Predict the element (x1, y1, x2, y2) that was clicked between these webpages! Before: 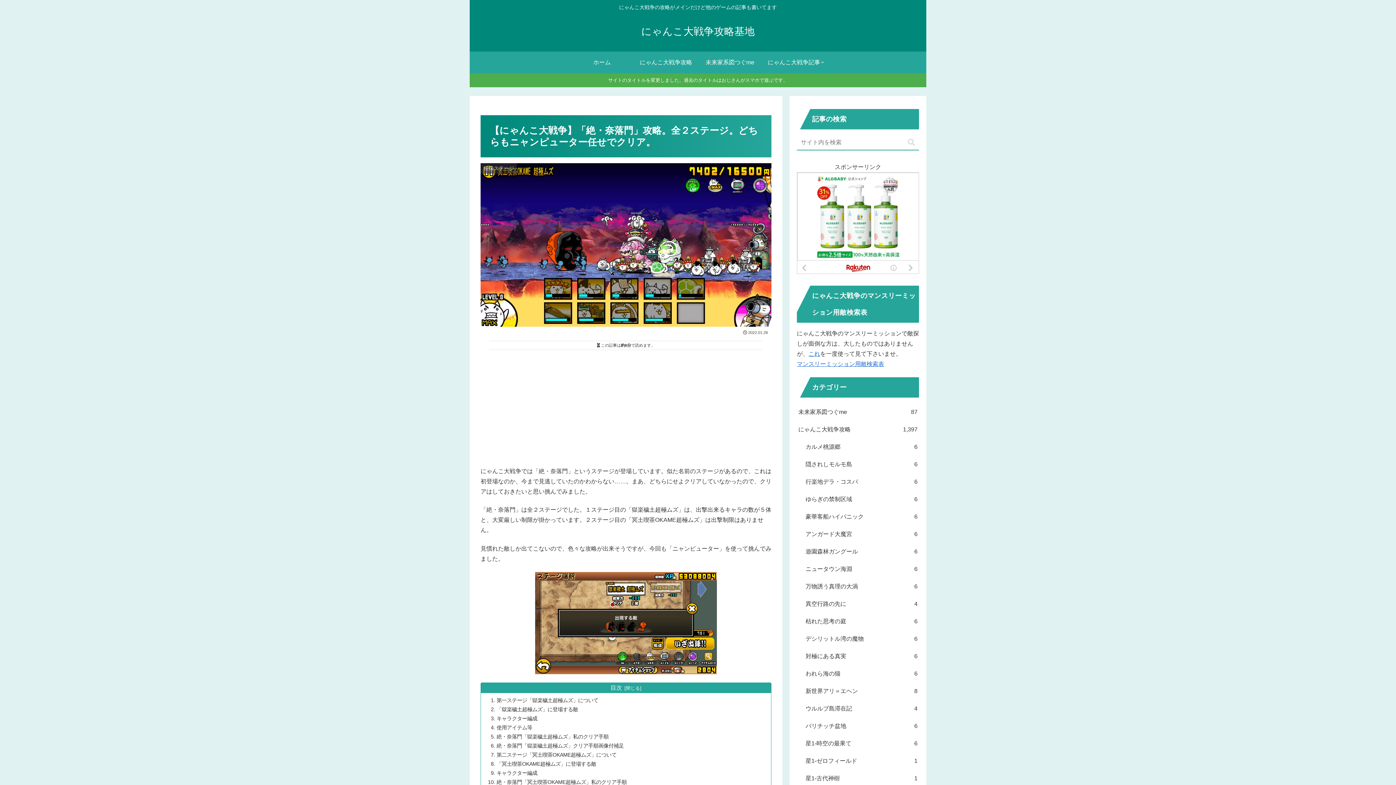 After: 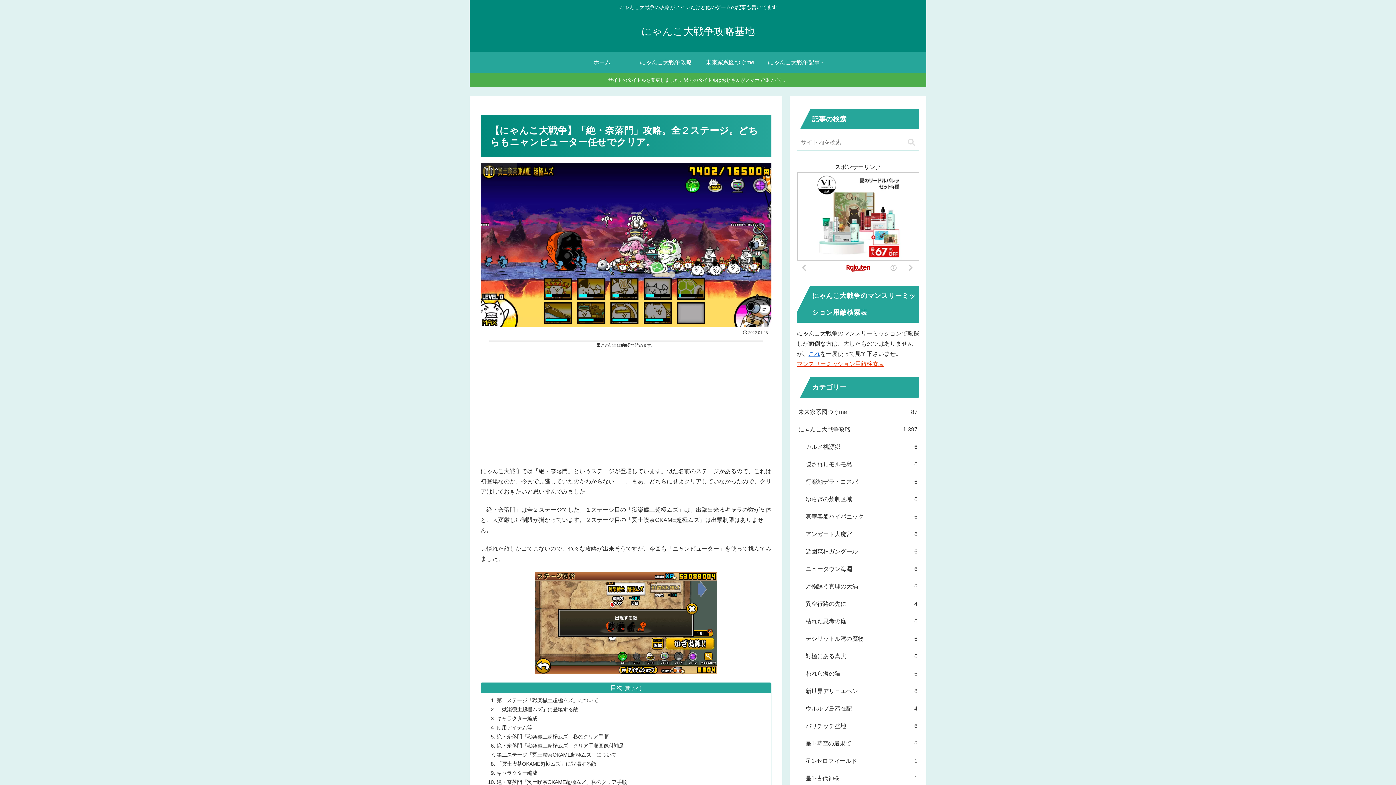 Action: label: マンスリーミッション用敵検索表 bbox: (797, 360, 884, 367)